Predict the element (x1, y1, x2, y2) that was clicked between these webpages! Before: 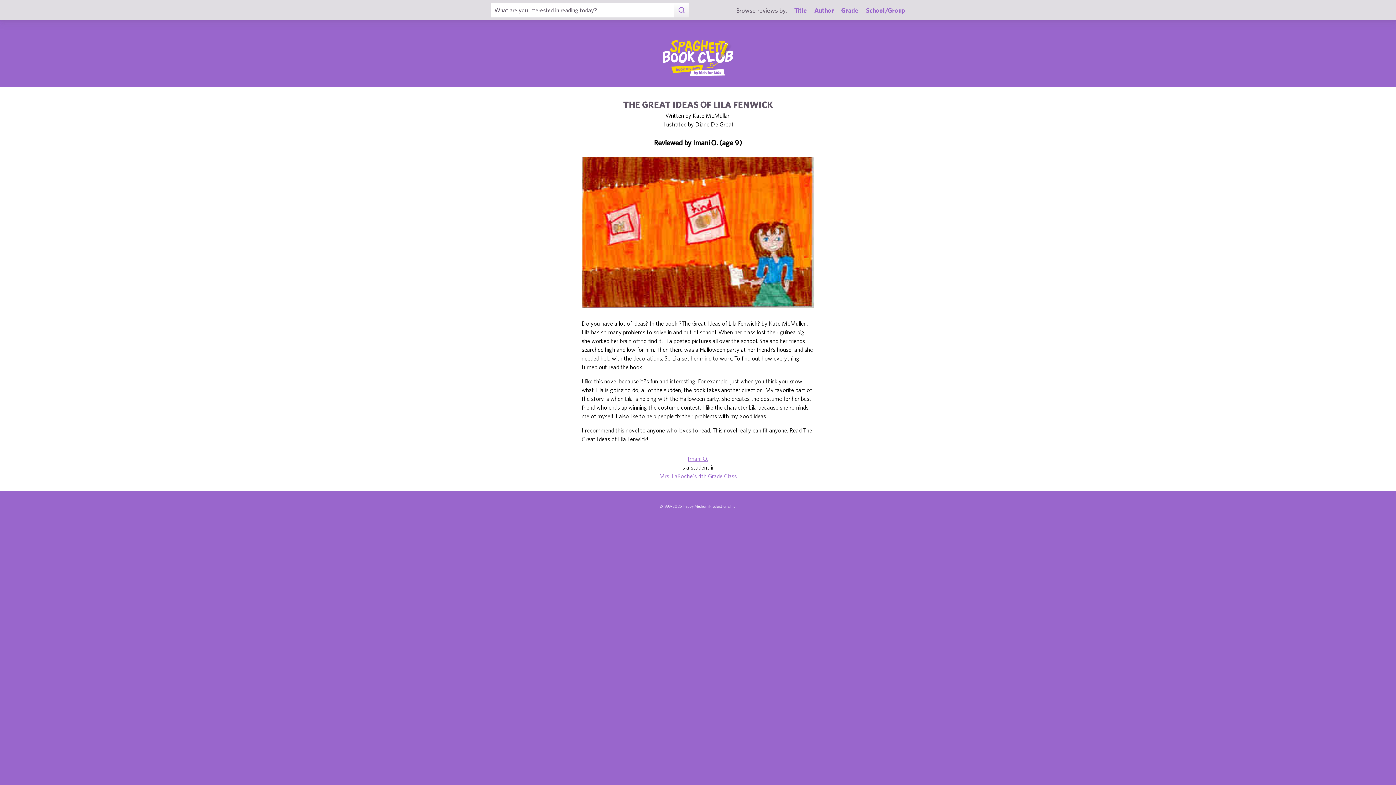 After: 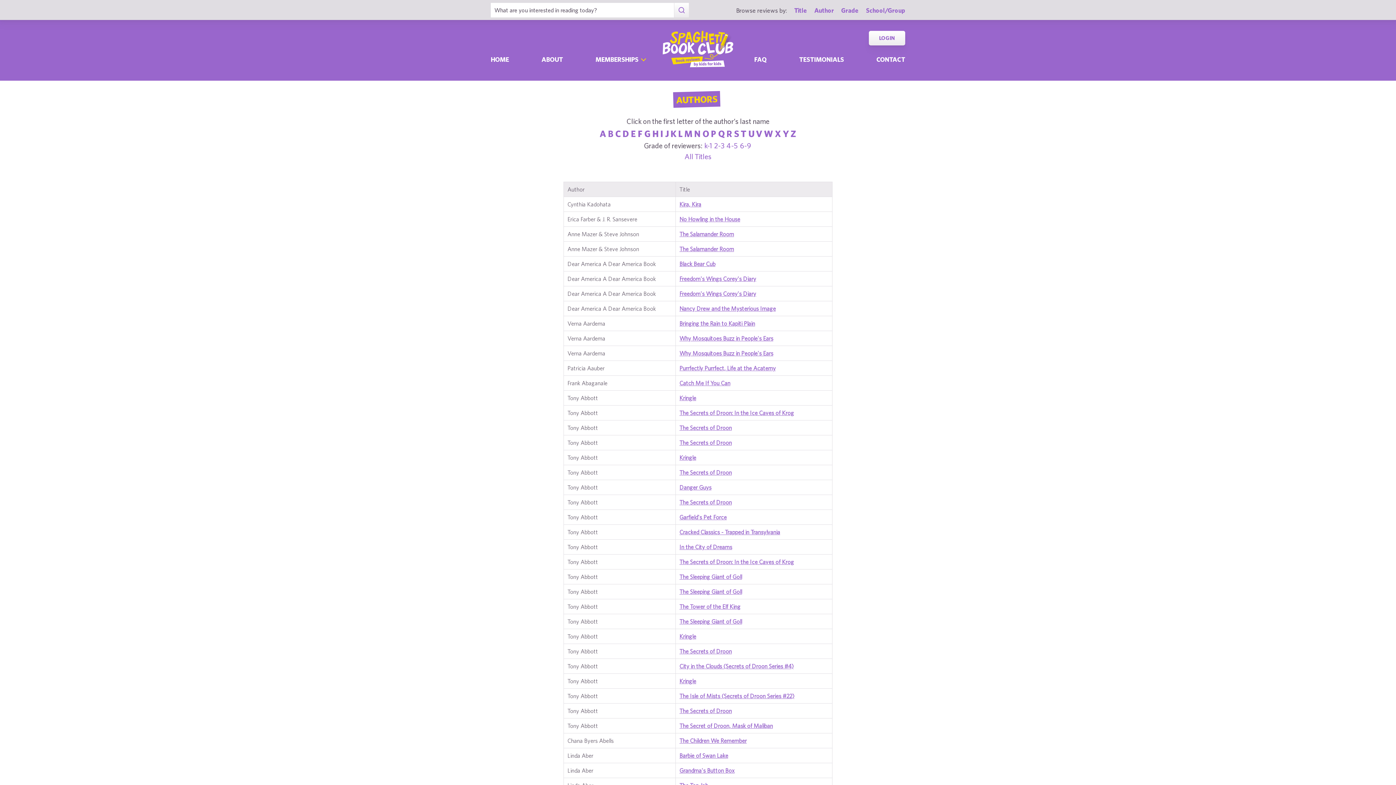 Action: label: Author bbox: (814, 6, 834, 14)